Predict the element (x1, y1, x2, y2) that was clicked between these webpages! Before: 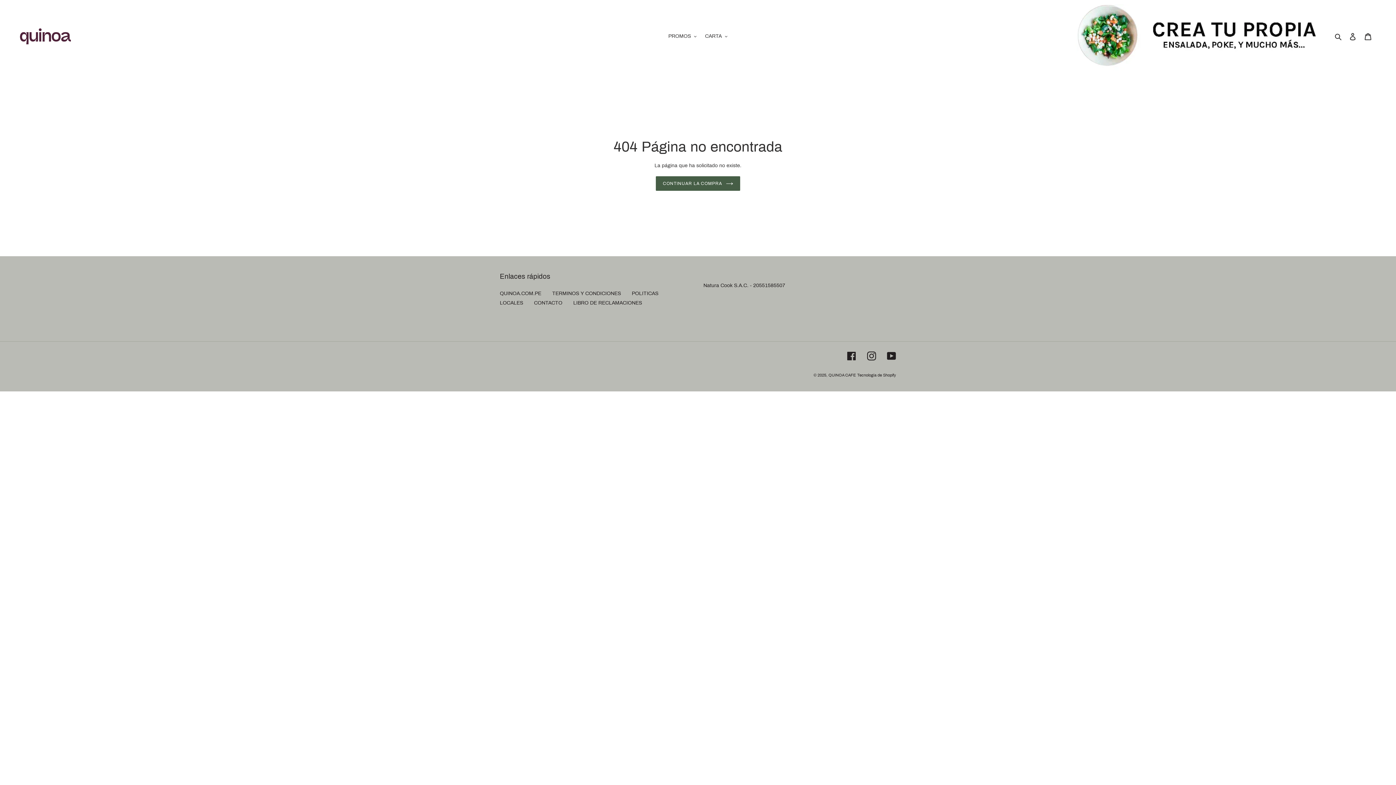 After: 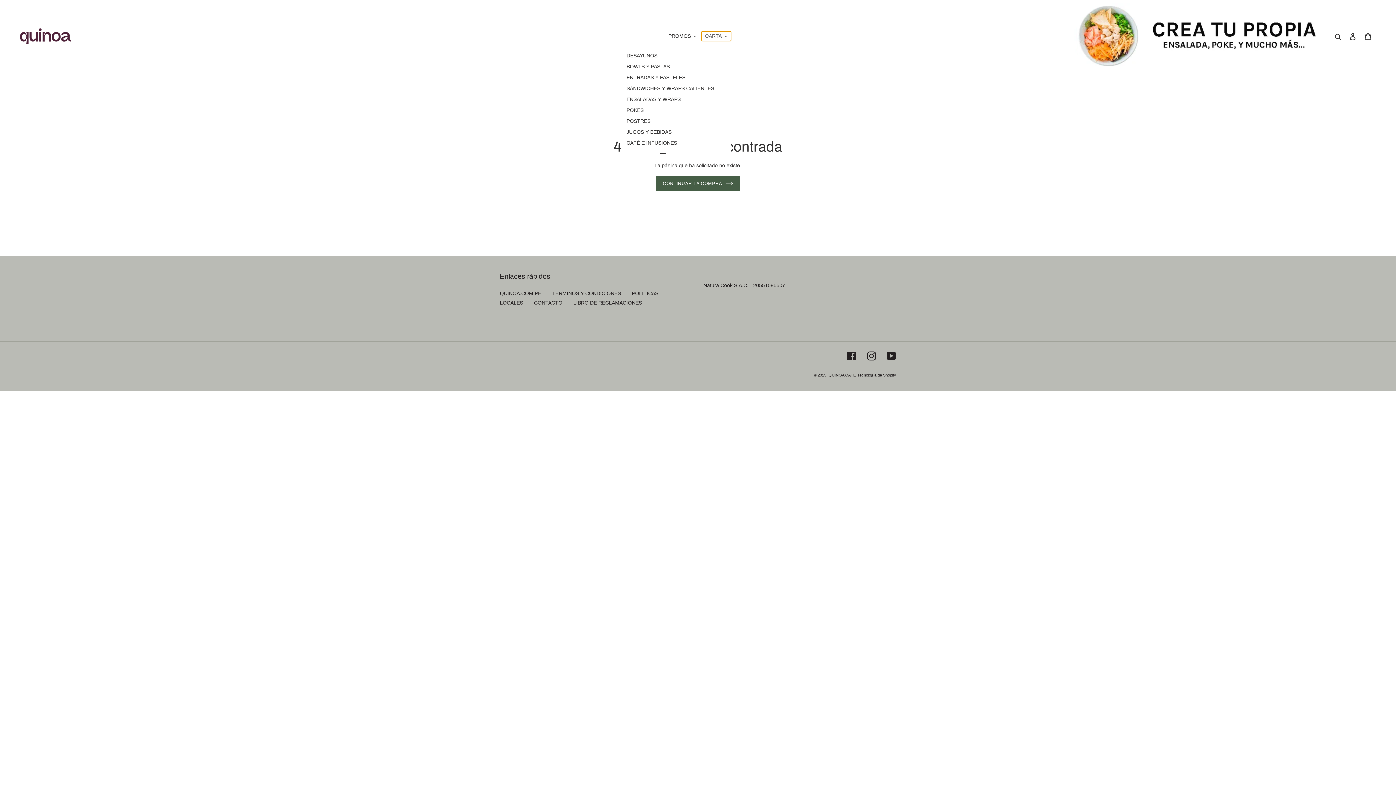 Action: bbox: (701, 31, 731, 41) label: CARTA